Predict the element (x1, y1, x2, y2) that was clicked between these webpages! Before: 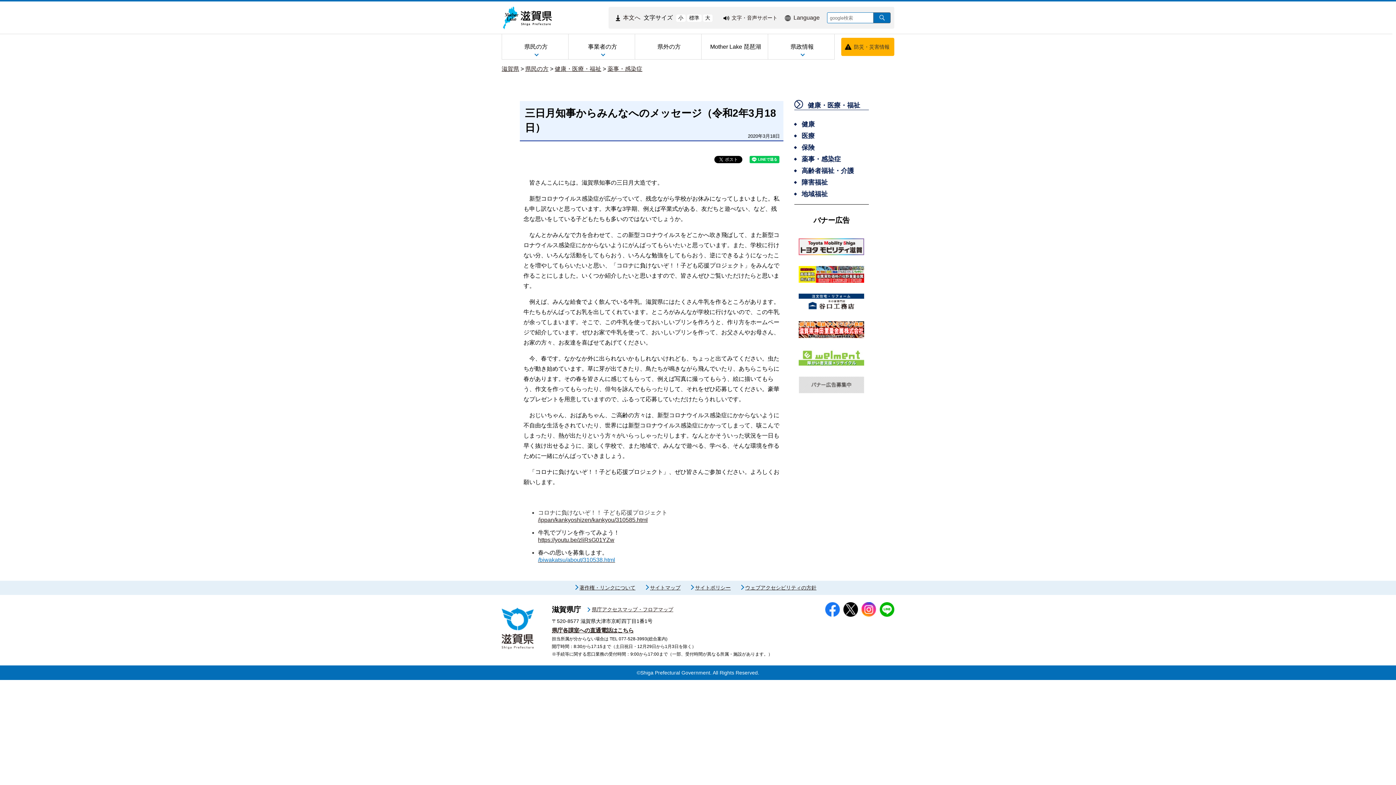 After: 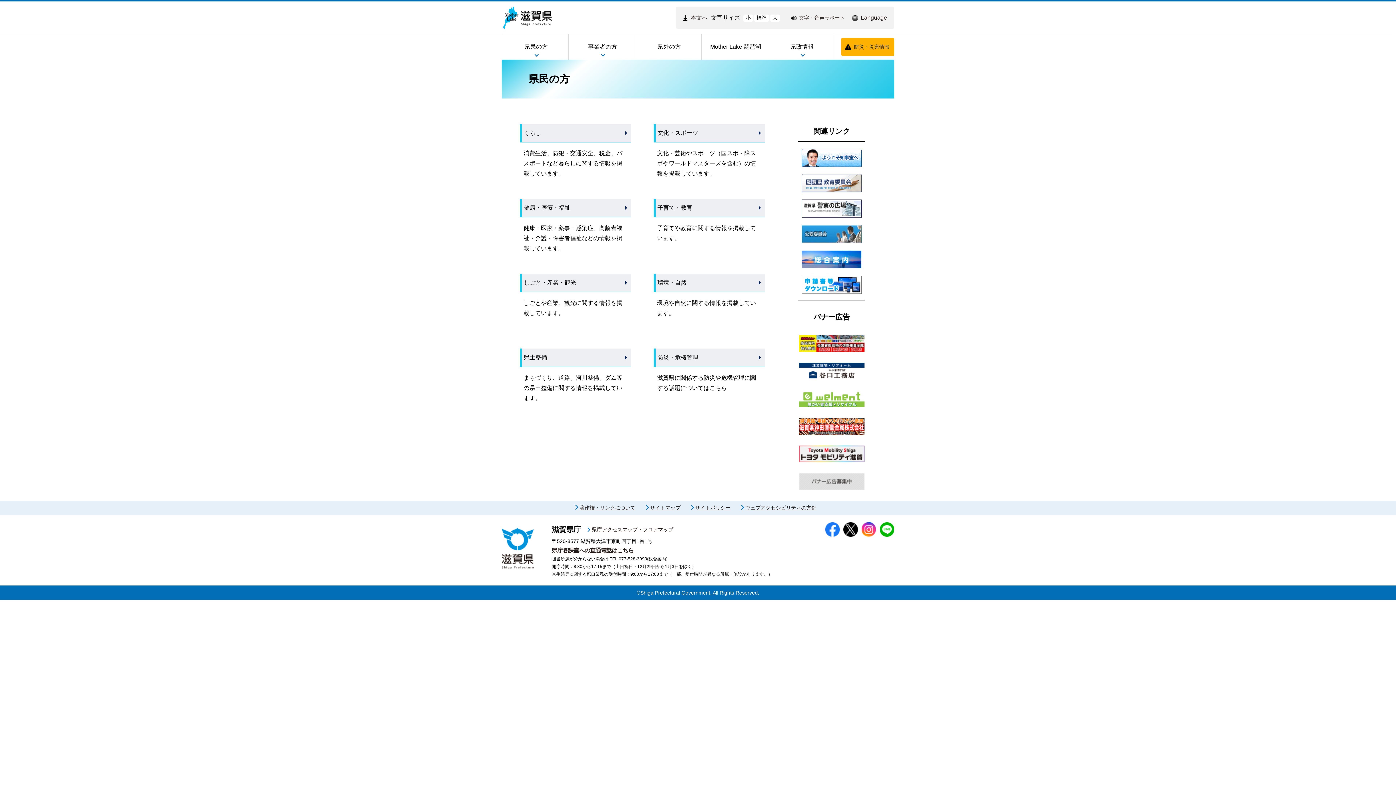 Action: label: 県民の方 bbox: (525, 65, 548, 72)